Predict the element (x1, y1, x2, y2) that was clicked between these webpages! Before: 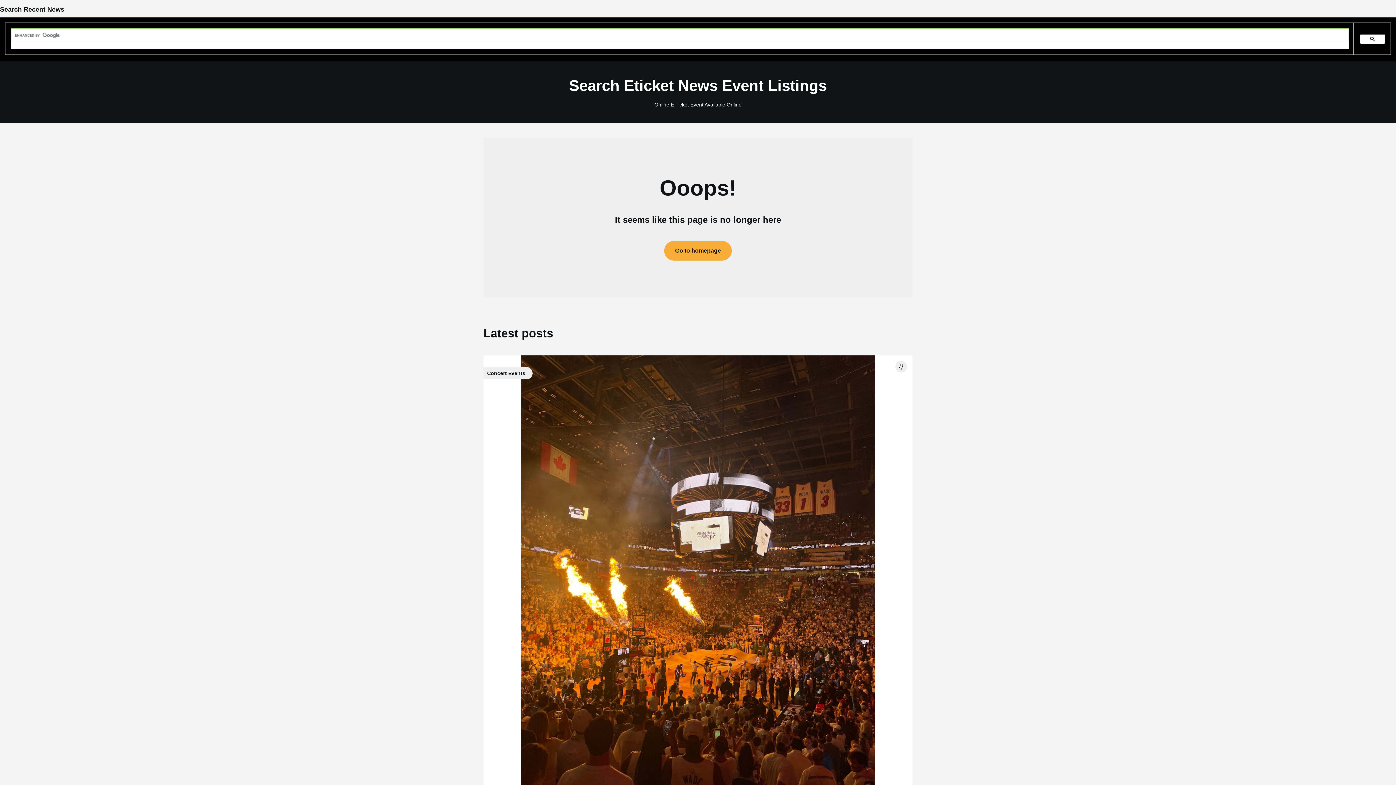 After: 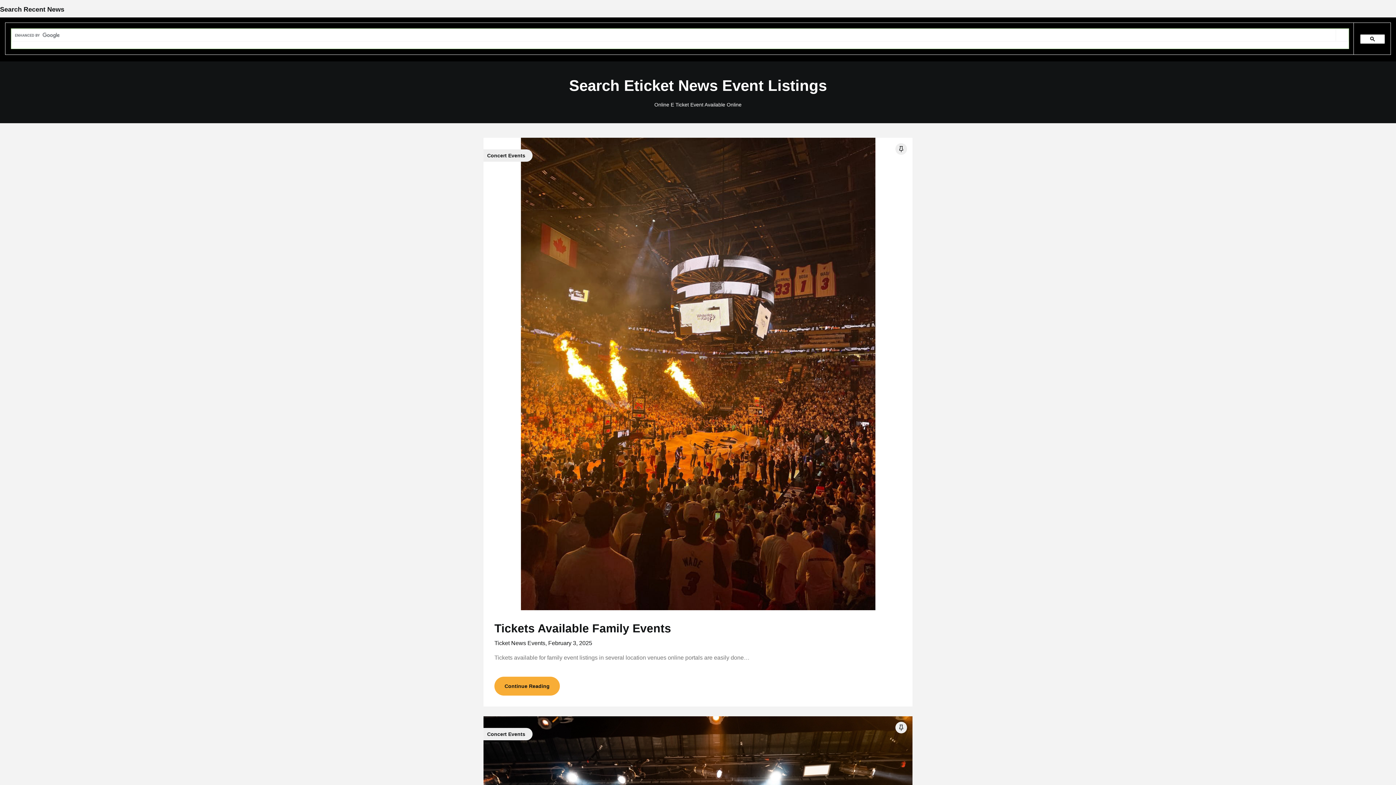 Action: bbox: (541, 76, 854, 95) label: Search Eticket News Event Listings